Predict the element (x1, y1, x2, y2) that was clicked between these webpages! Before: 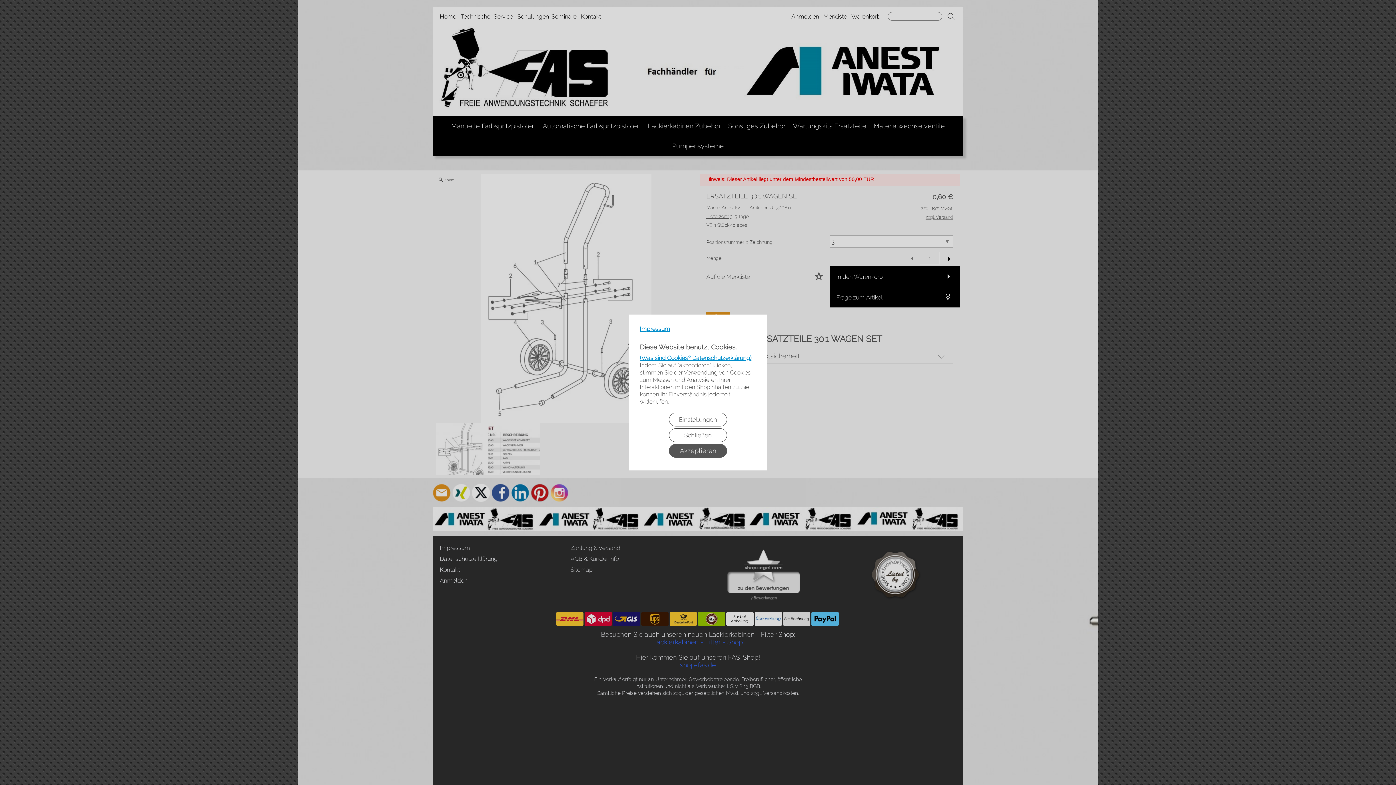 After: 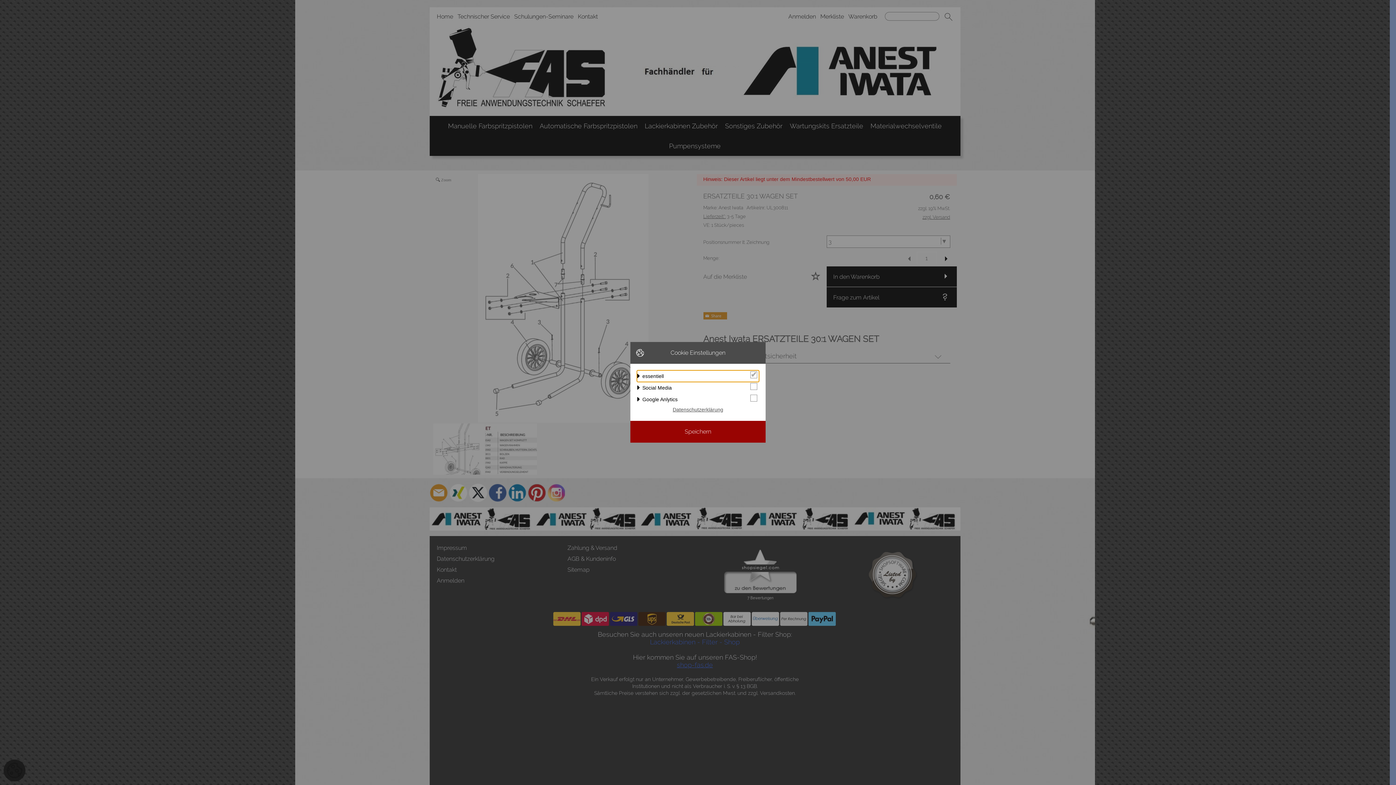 Action: bbox: (669, 412, 727, 426) label: Einstellungen